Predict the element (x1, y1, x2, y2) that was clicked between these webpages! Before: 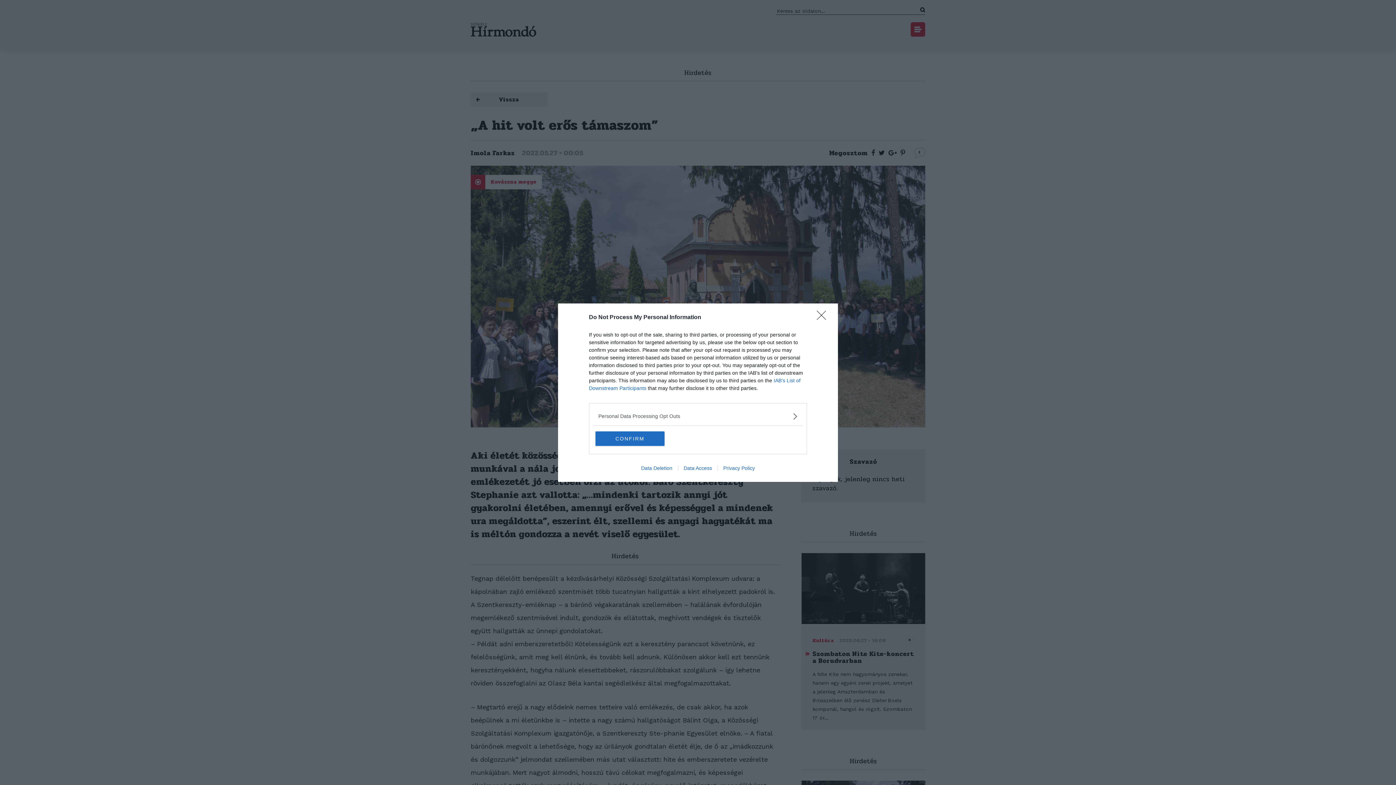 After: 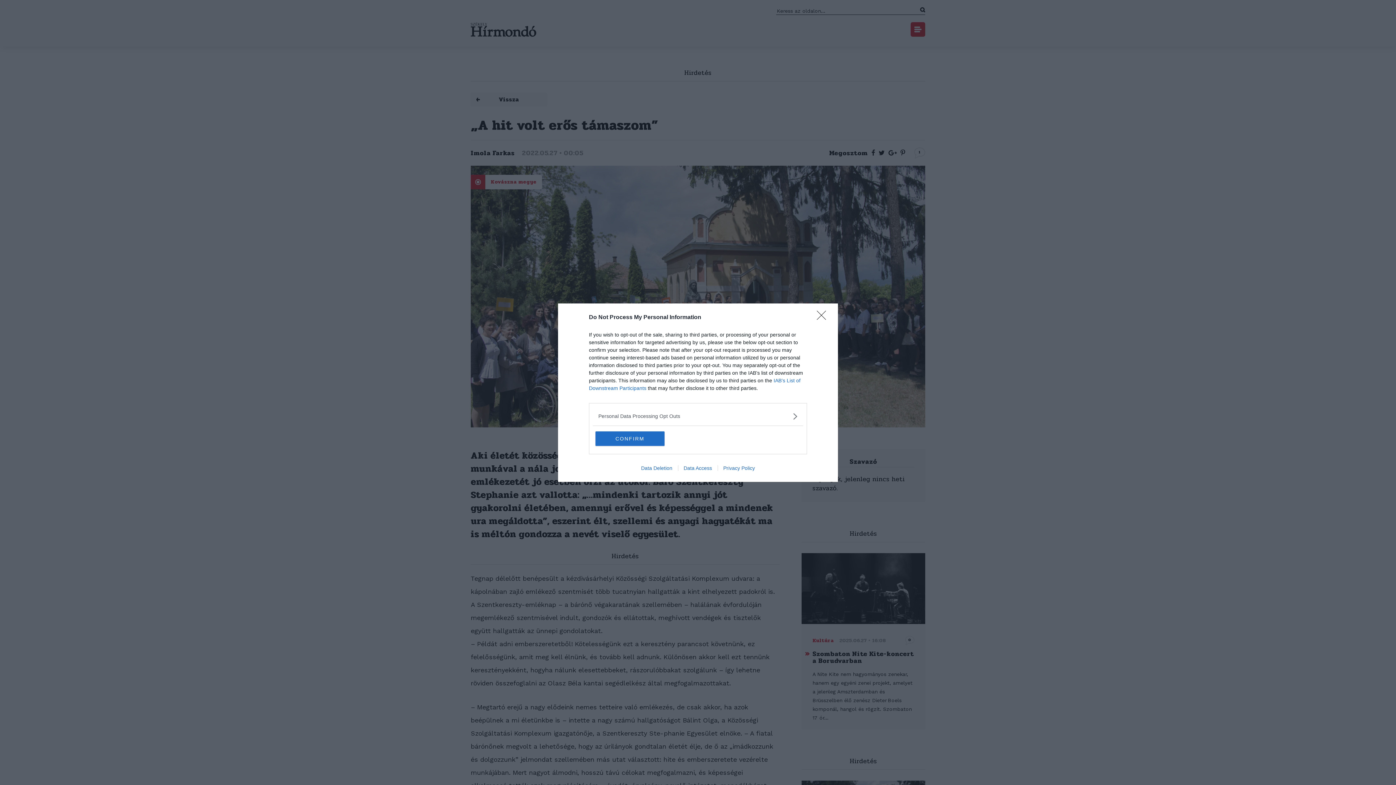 Action: label: Privacy Policy bbox: (717, 465, 760, 471)